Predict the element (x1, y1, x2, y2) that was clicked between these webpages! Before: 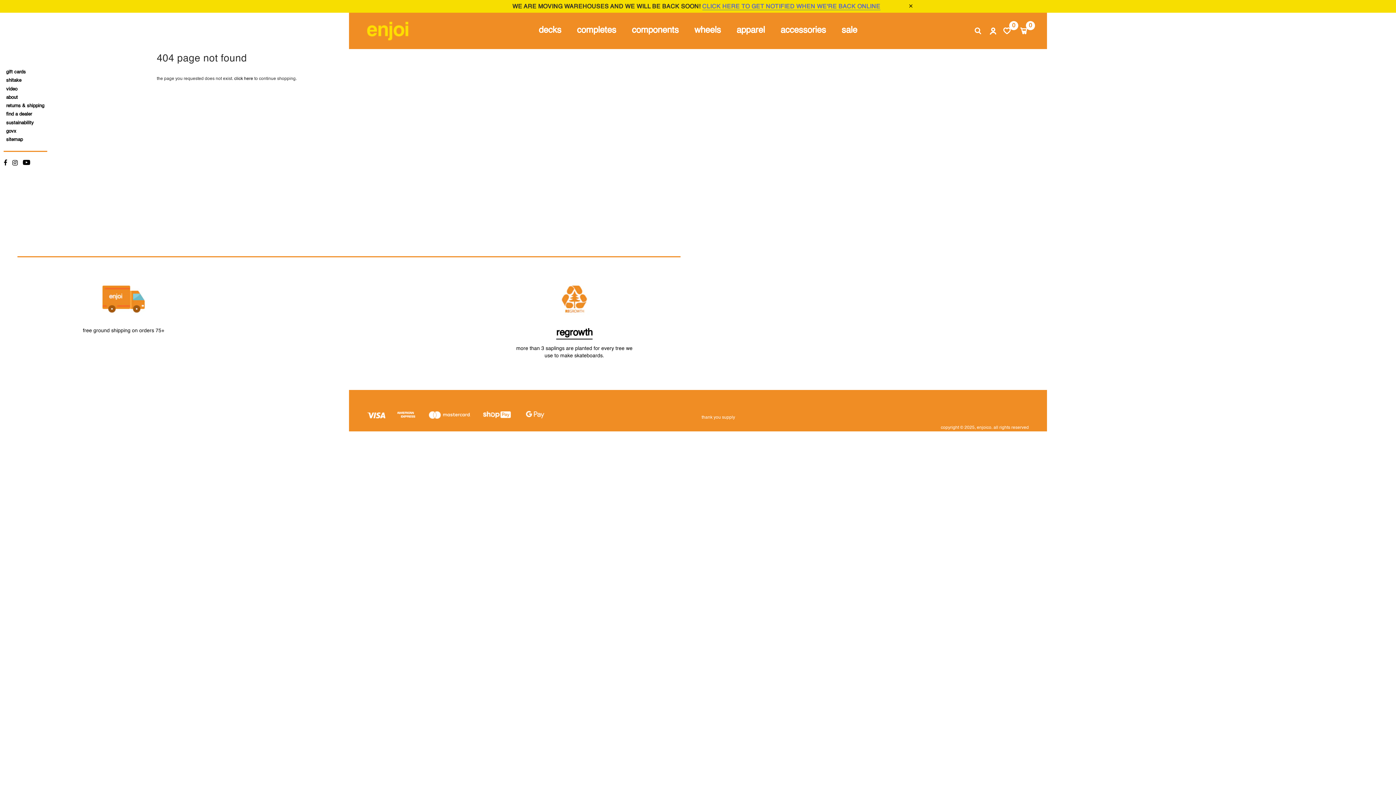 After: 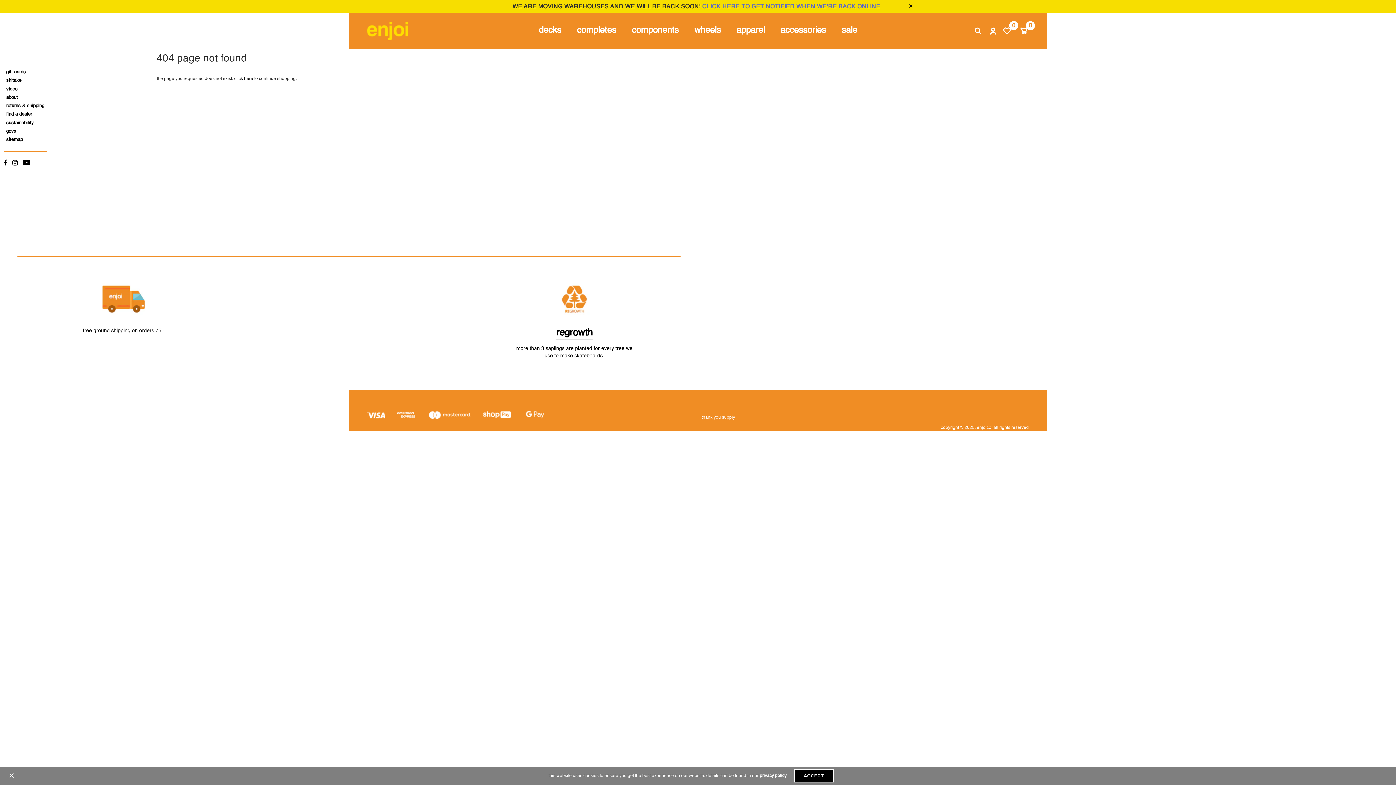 Action: label: thank you supply bbox: (701, 415, 735, 420)